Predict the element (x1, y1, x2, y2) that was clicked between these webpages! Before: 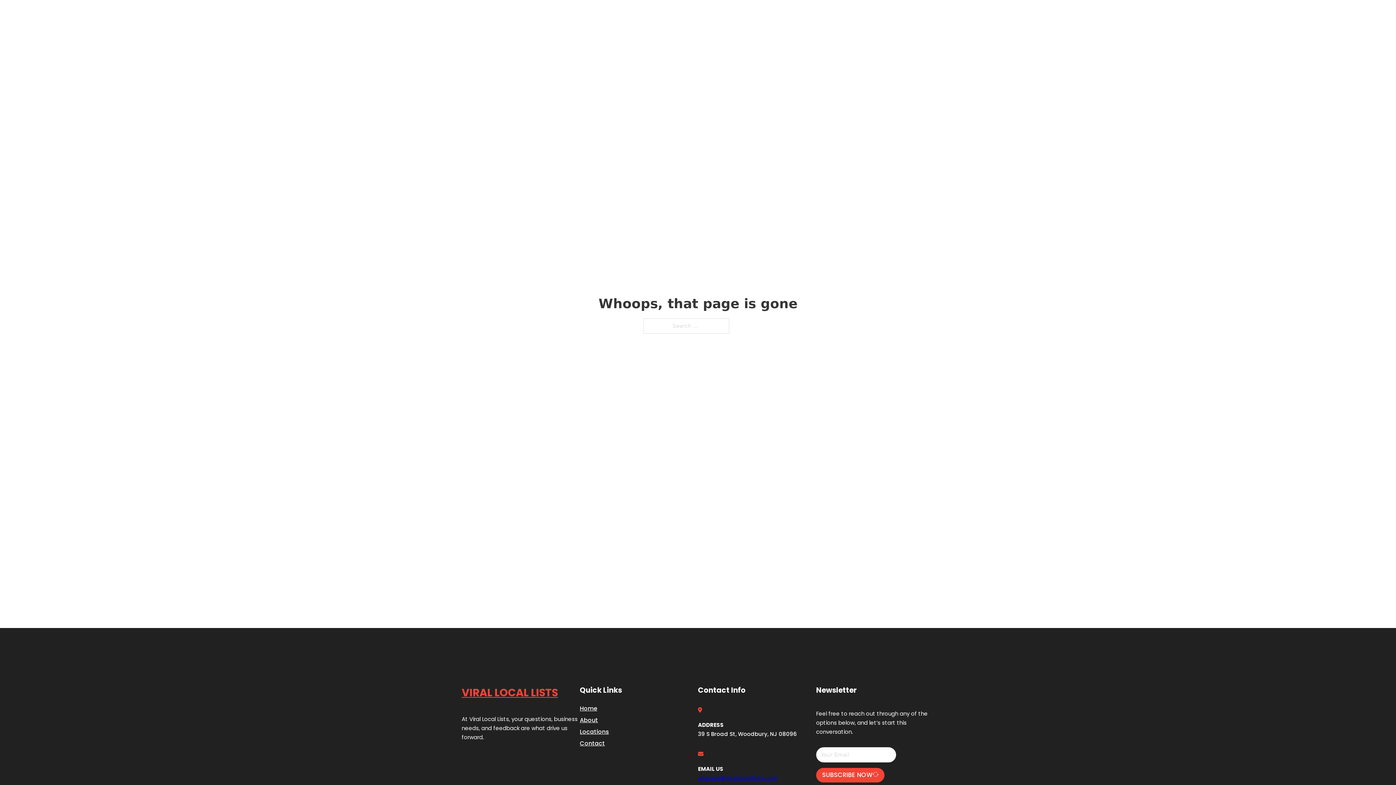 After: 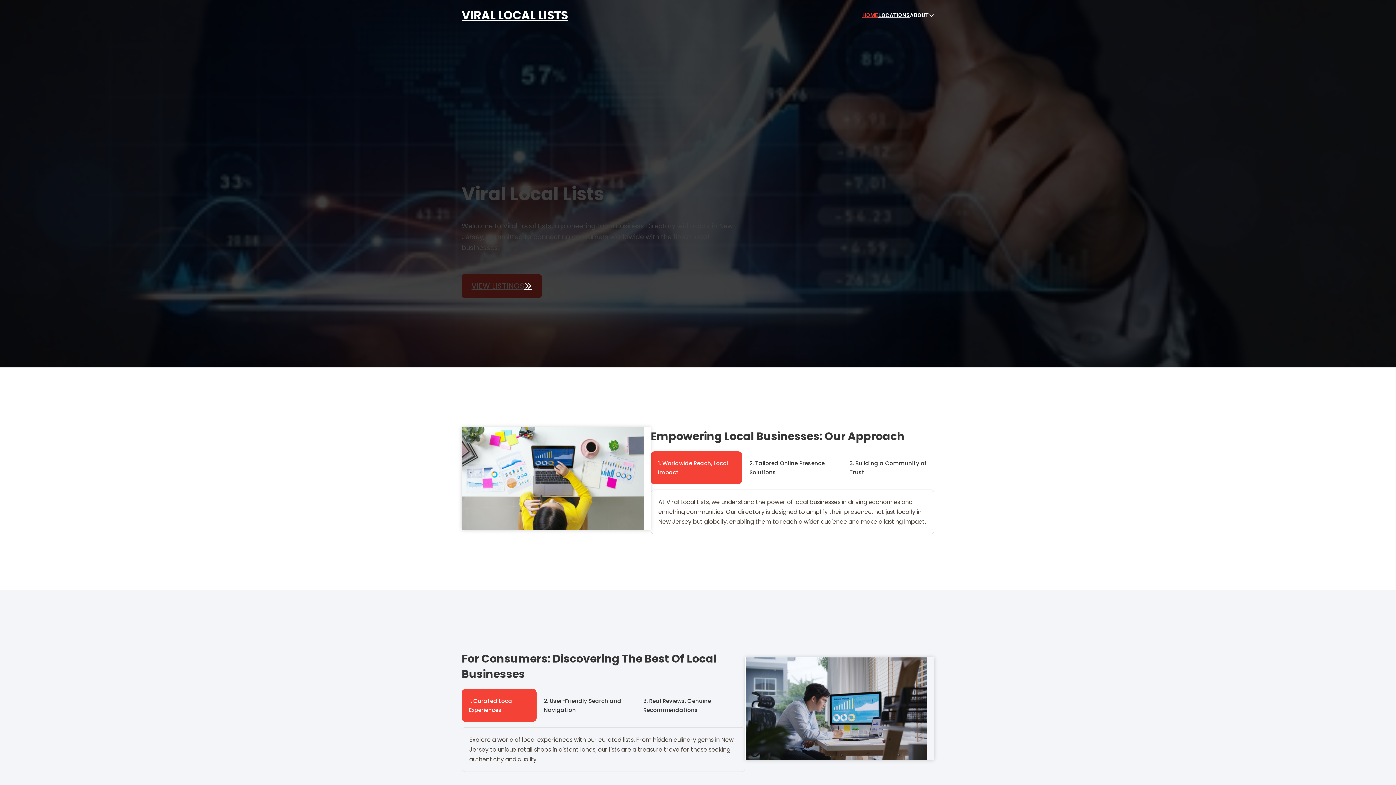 Action: label: VIRAL LOCAL LISTS bbox: (461, 5, 568, 25)